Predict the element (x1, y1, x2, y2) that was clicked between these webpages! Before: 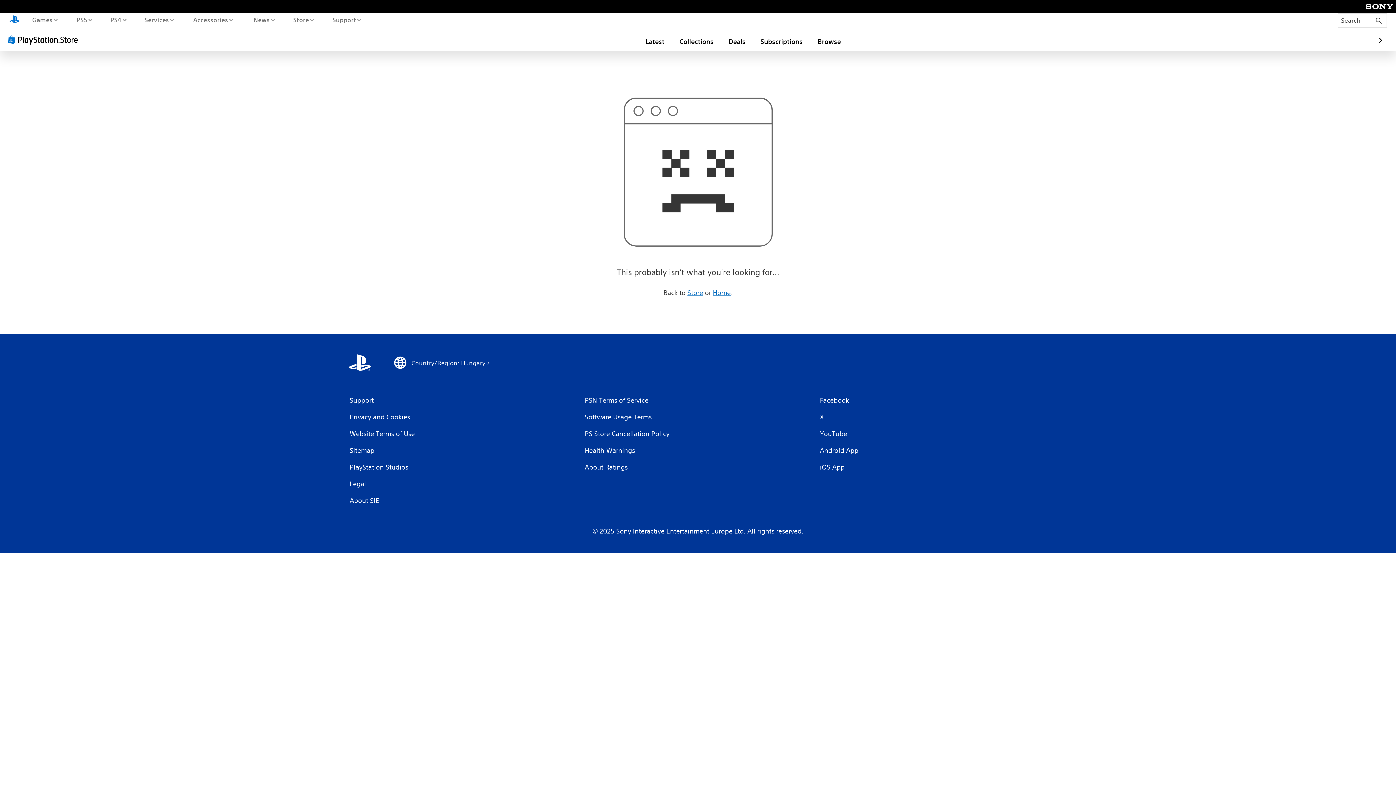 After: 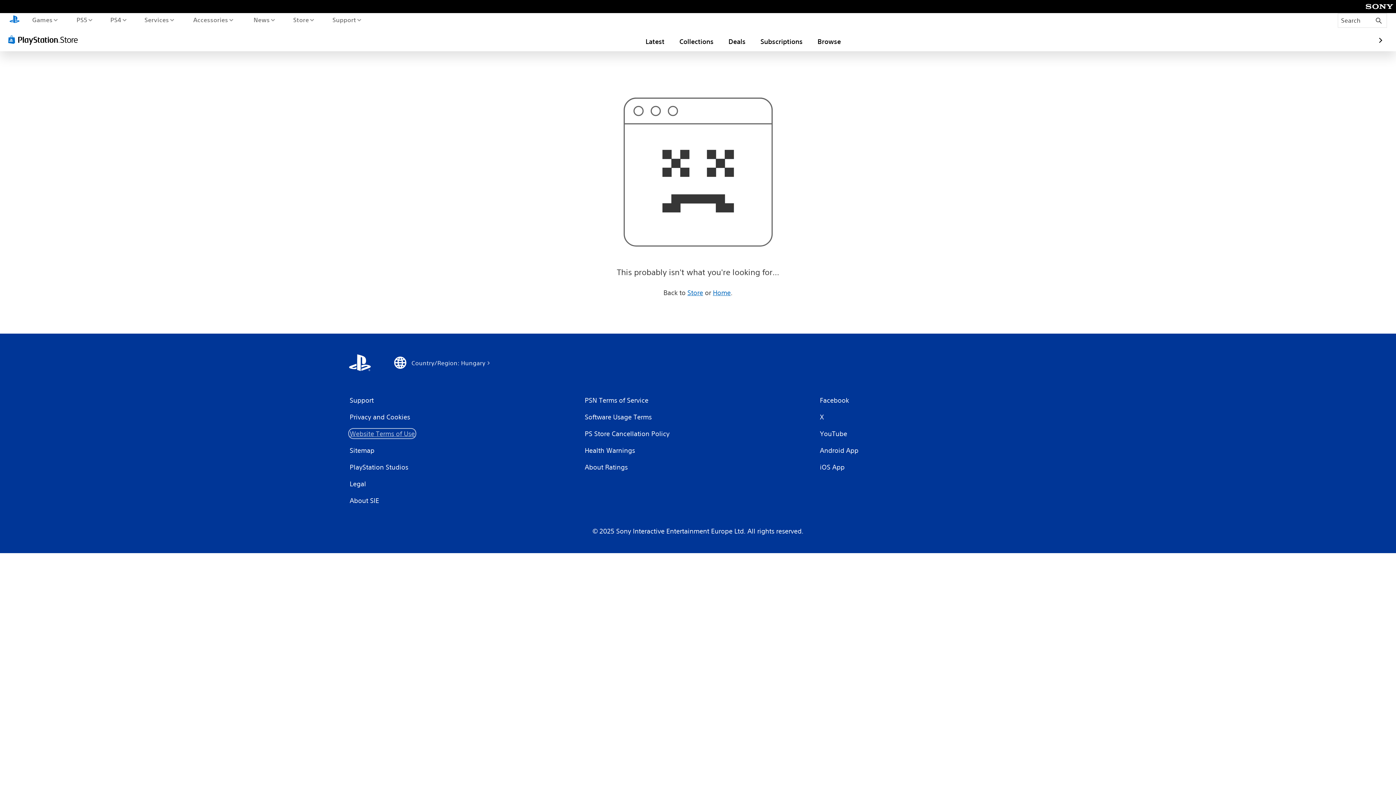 Action: bbox: (349, 429, 415, 438) label: Website Terms of Use